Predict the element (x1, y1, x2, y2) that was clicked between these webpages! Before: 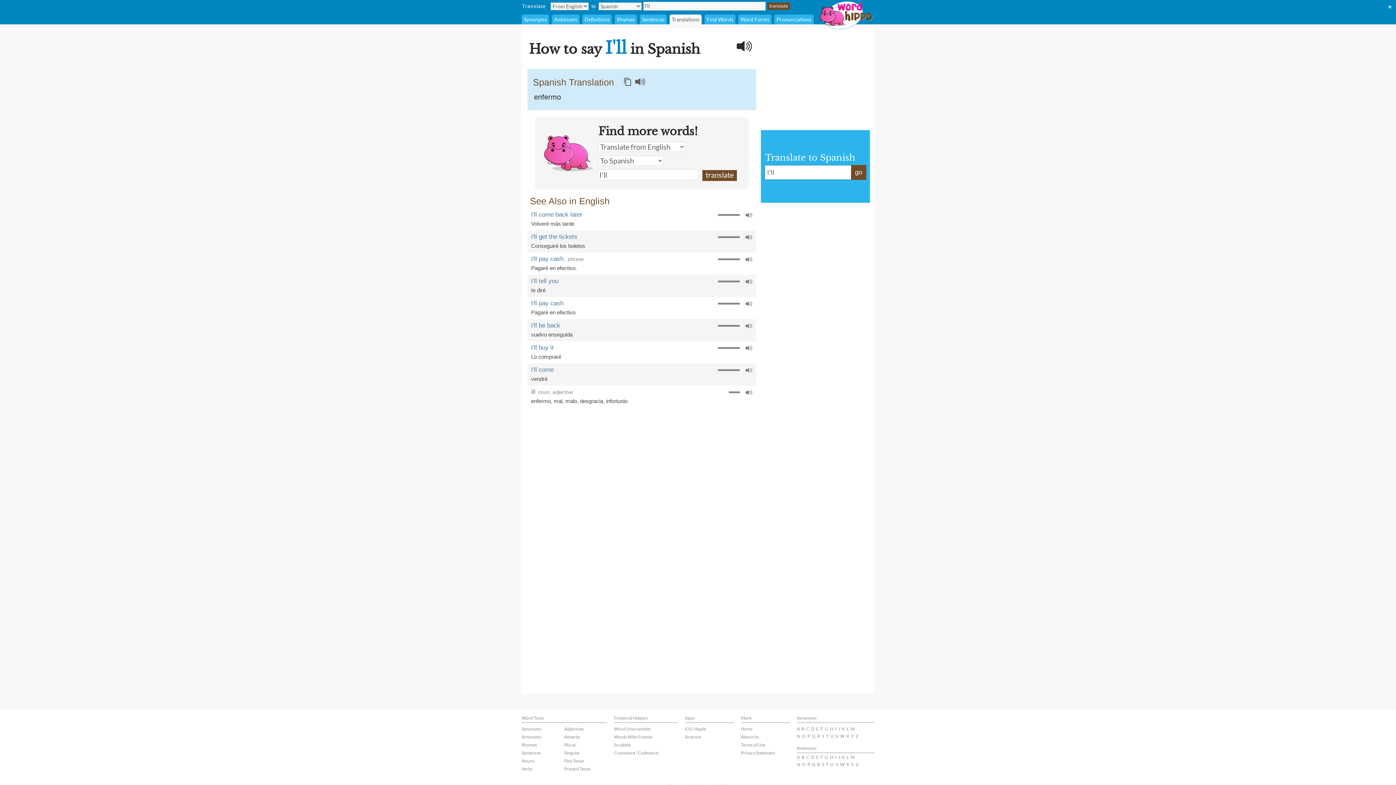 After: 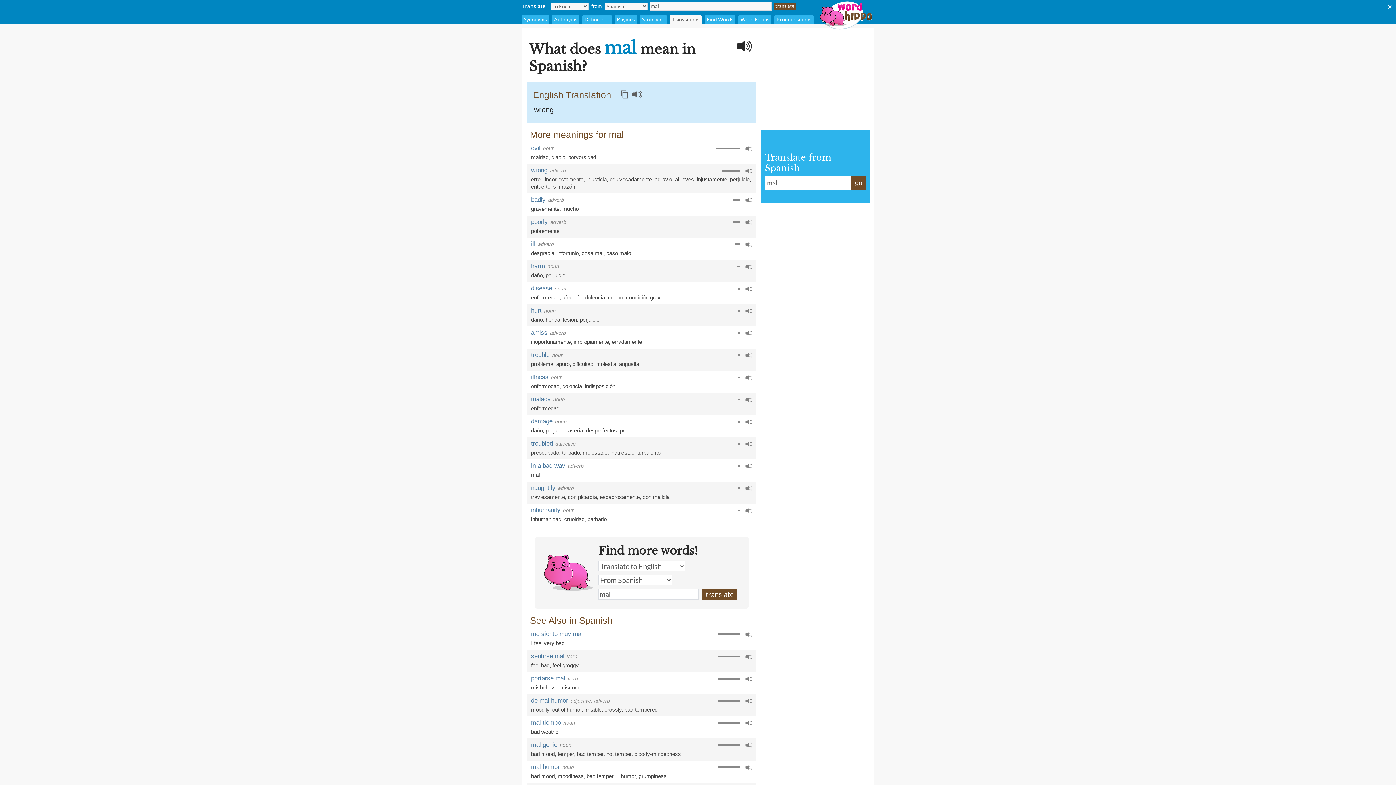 Action: label: mal bbox: (553, 398, 562, 404)